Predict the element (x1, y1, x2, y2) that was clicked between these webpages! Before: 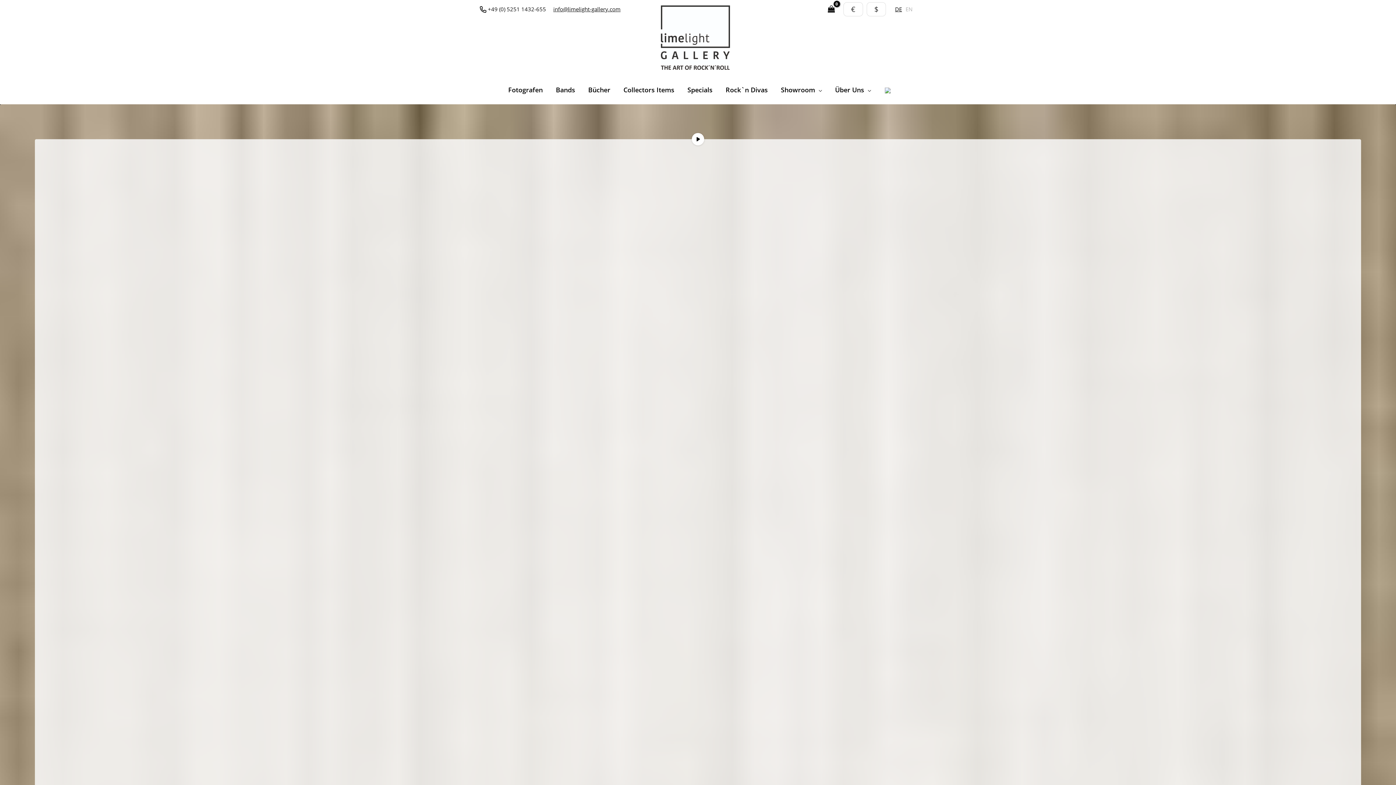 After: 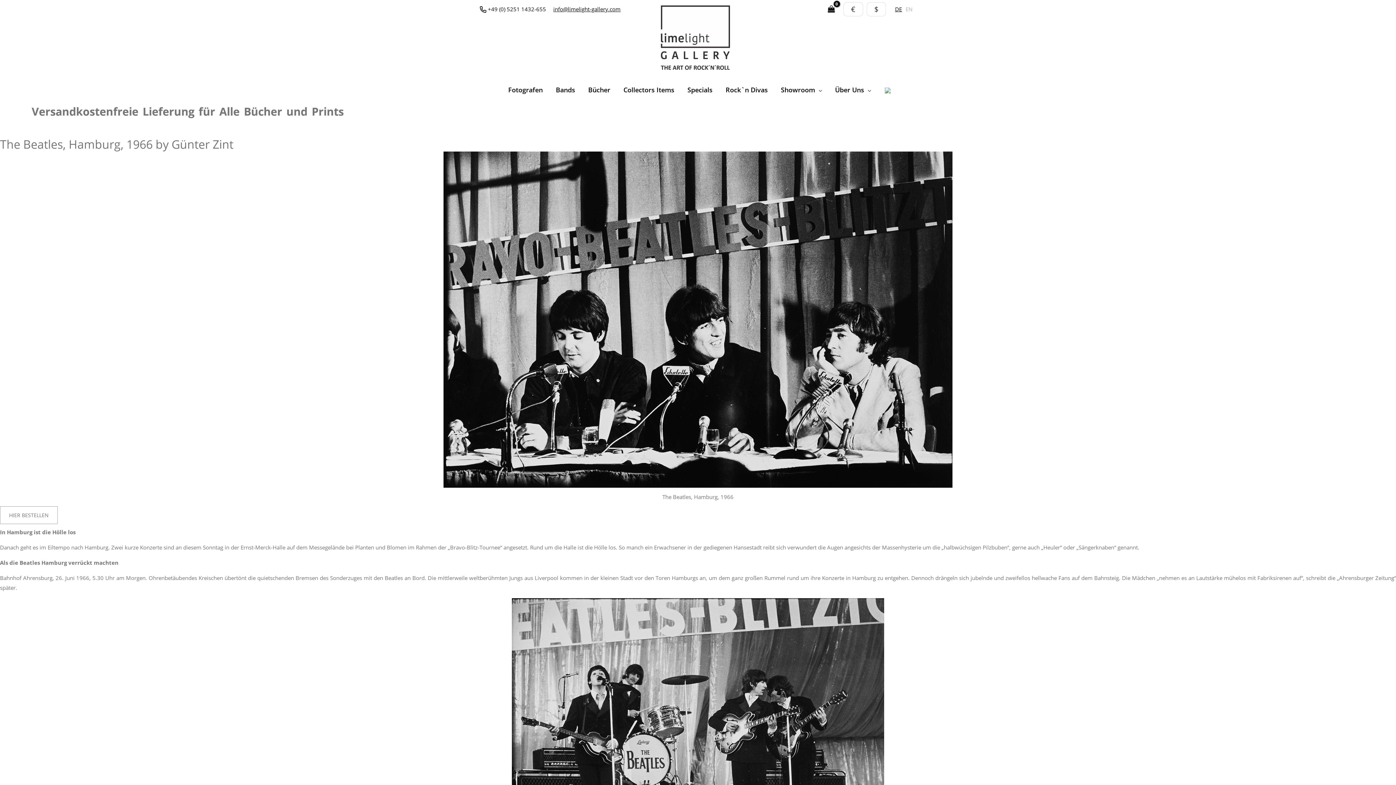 Action: label: Collectors Items bbox: (617, 75, 681, 104)